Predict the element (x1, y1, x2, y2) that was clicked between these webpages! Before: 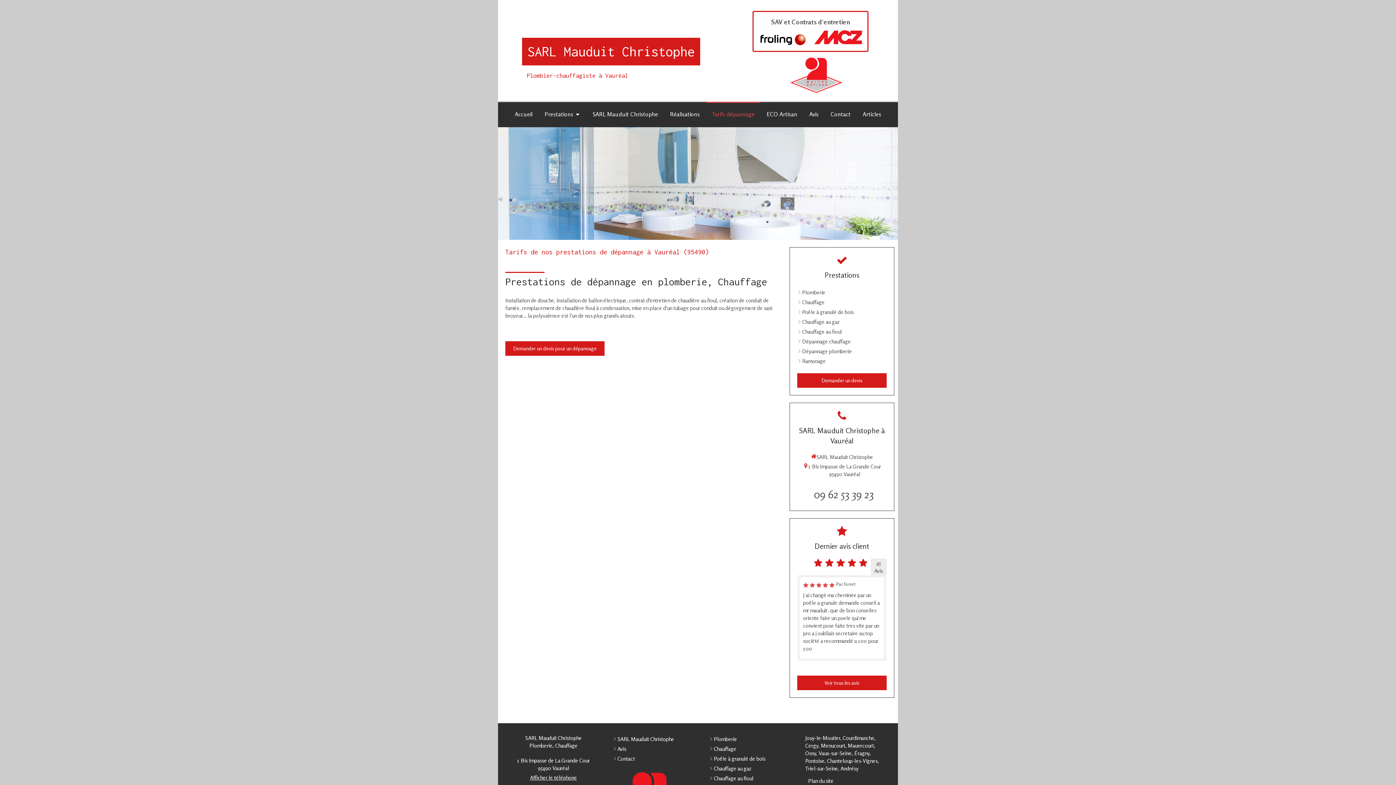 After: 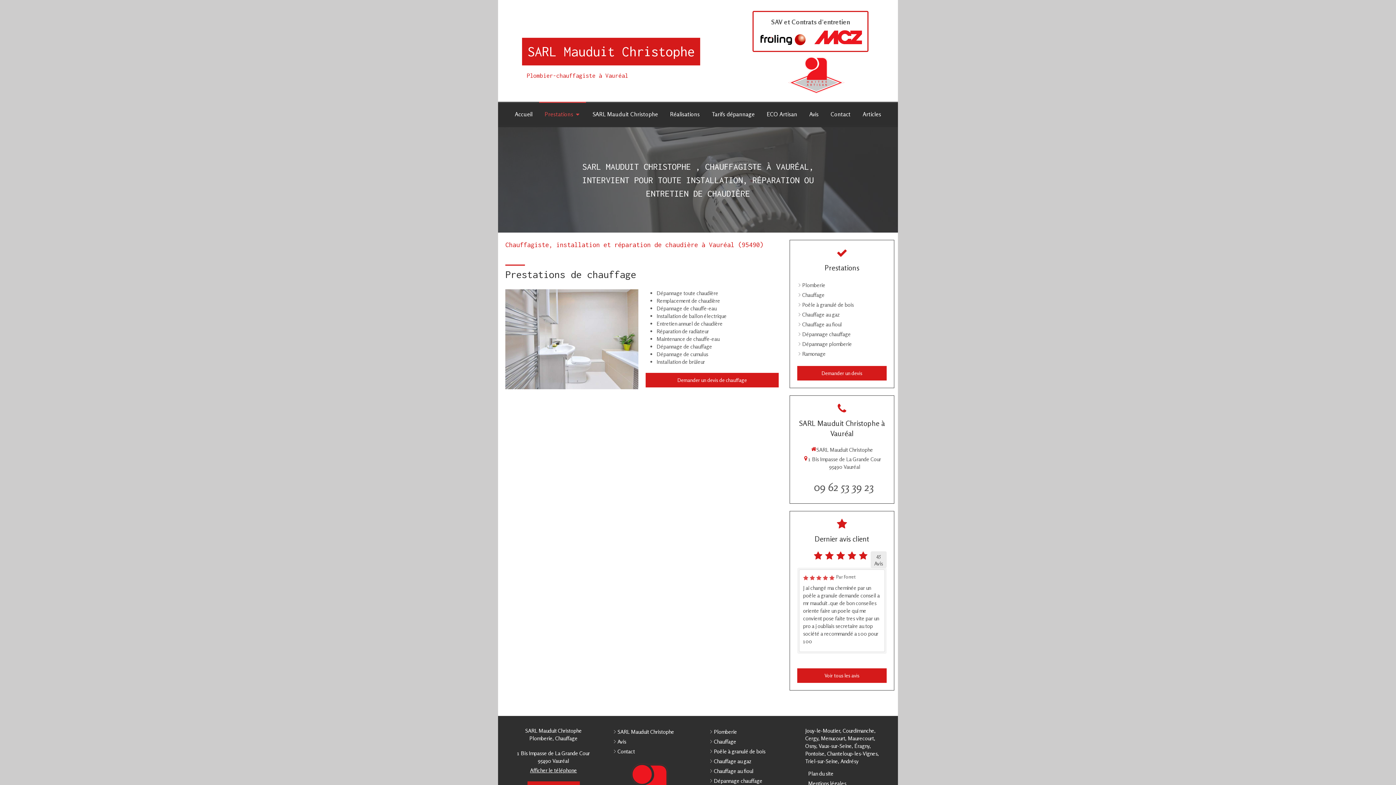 Action: bbox: (714, 745, 736, 753) label: Chauffage